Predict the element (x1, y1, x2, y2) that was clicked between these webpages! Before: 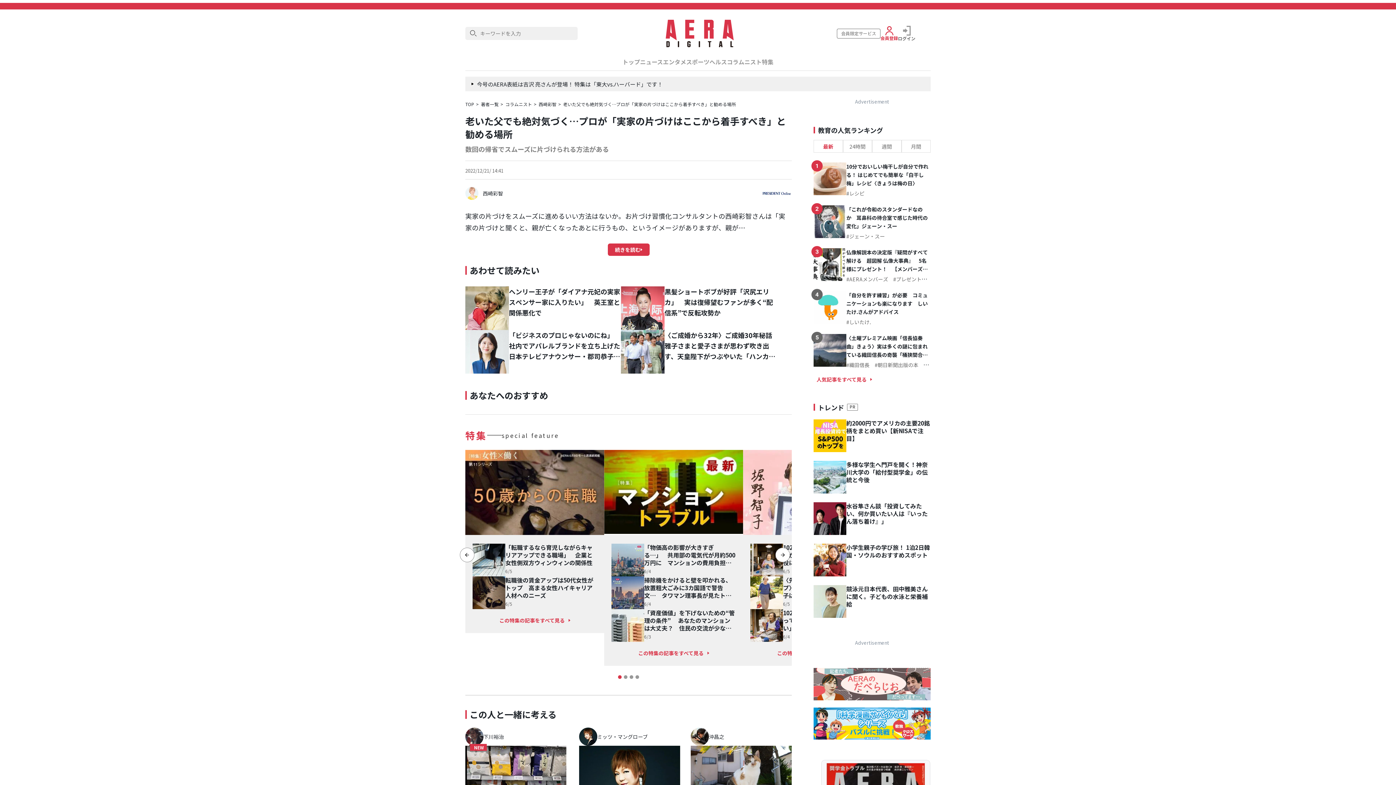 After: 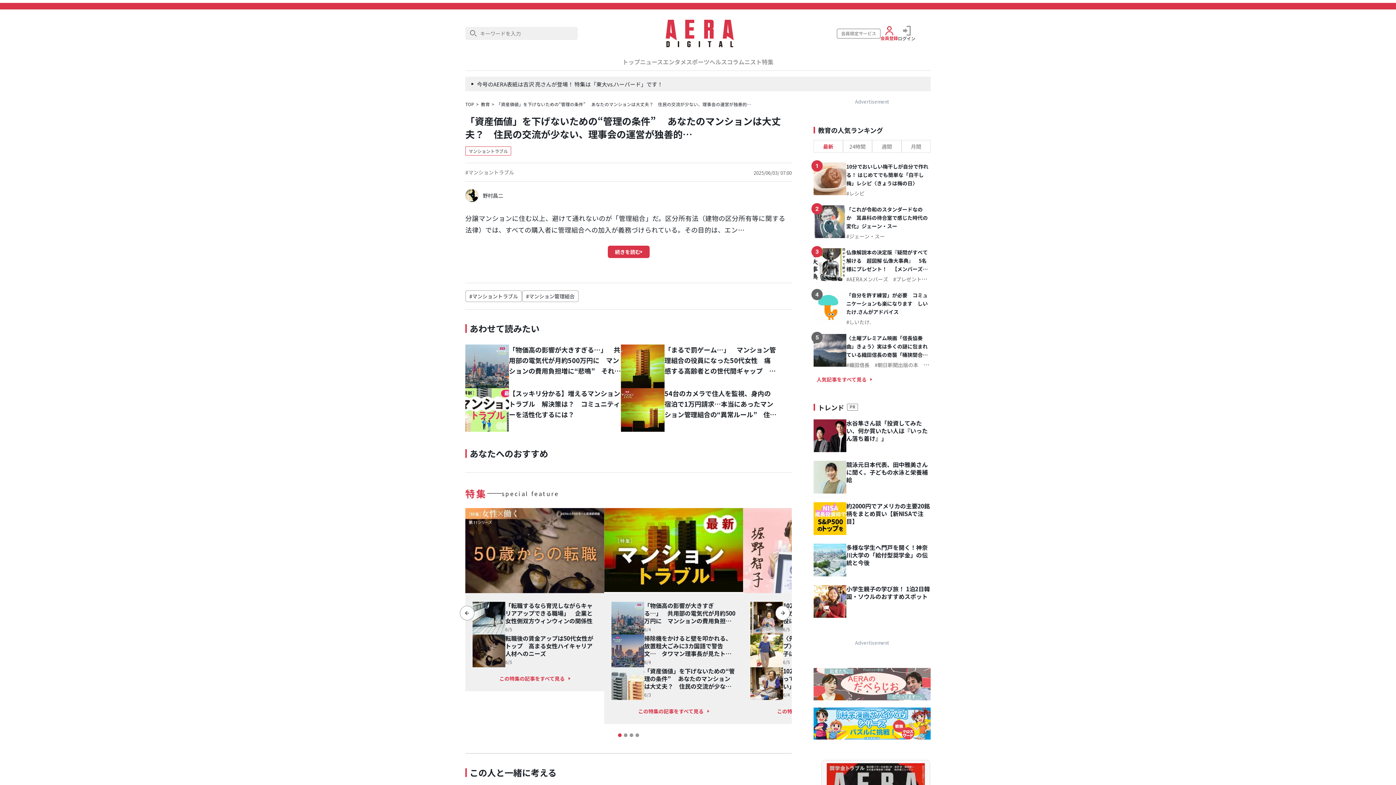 Action: bbox: (611, 609, 644, 642)